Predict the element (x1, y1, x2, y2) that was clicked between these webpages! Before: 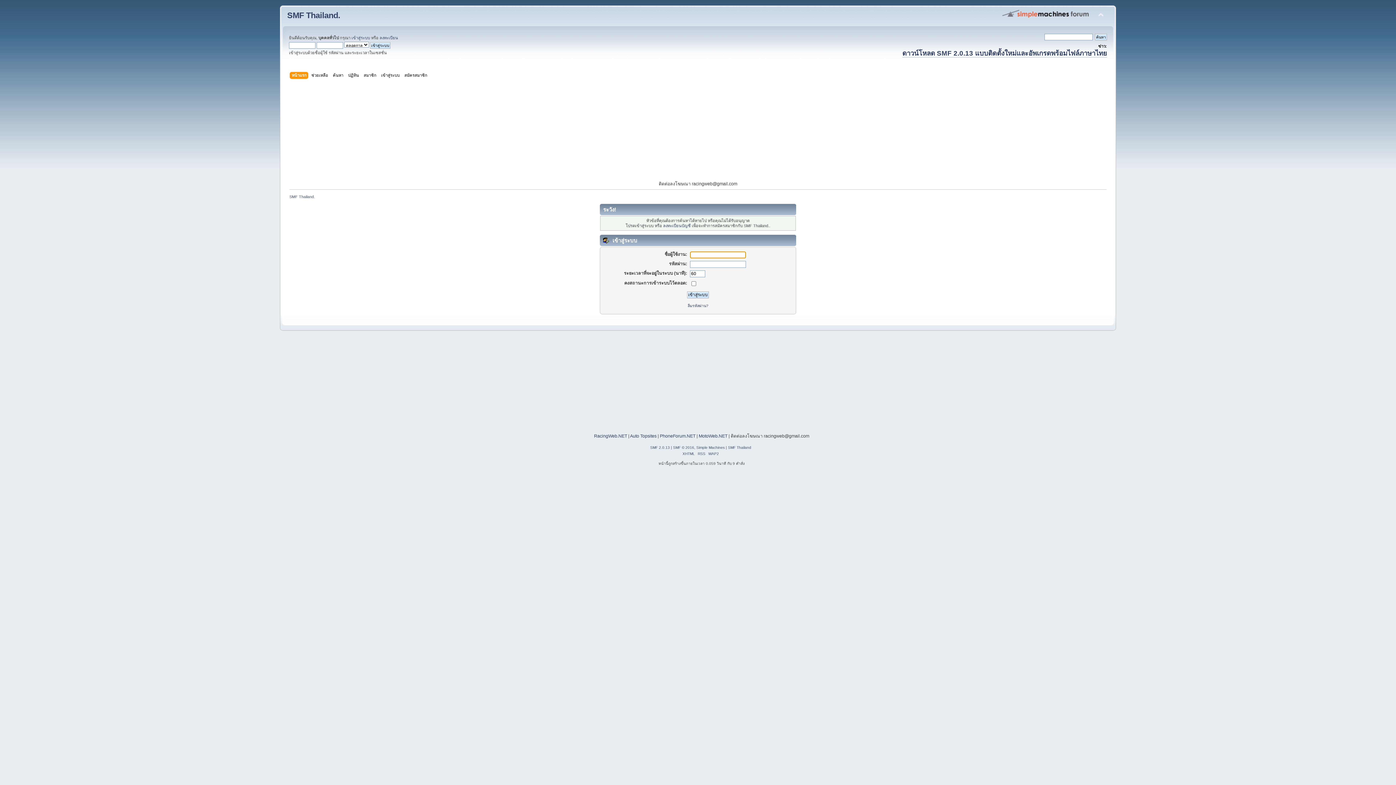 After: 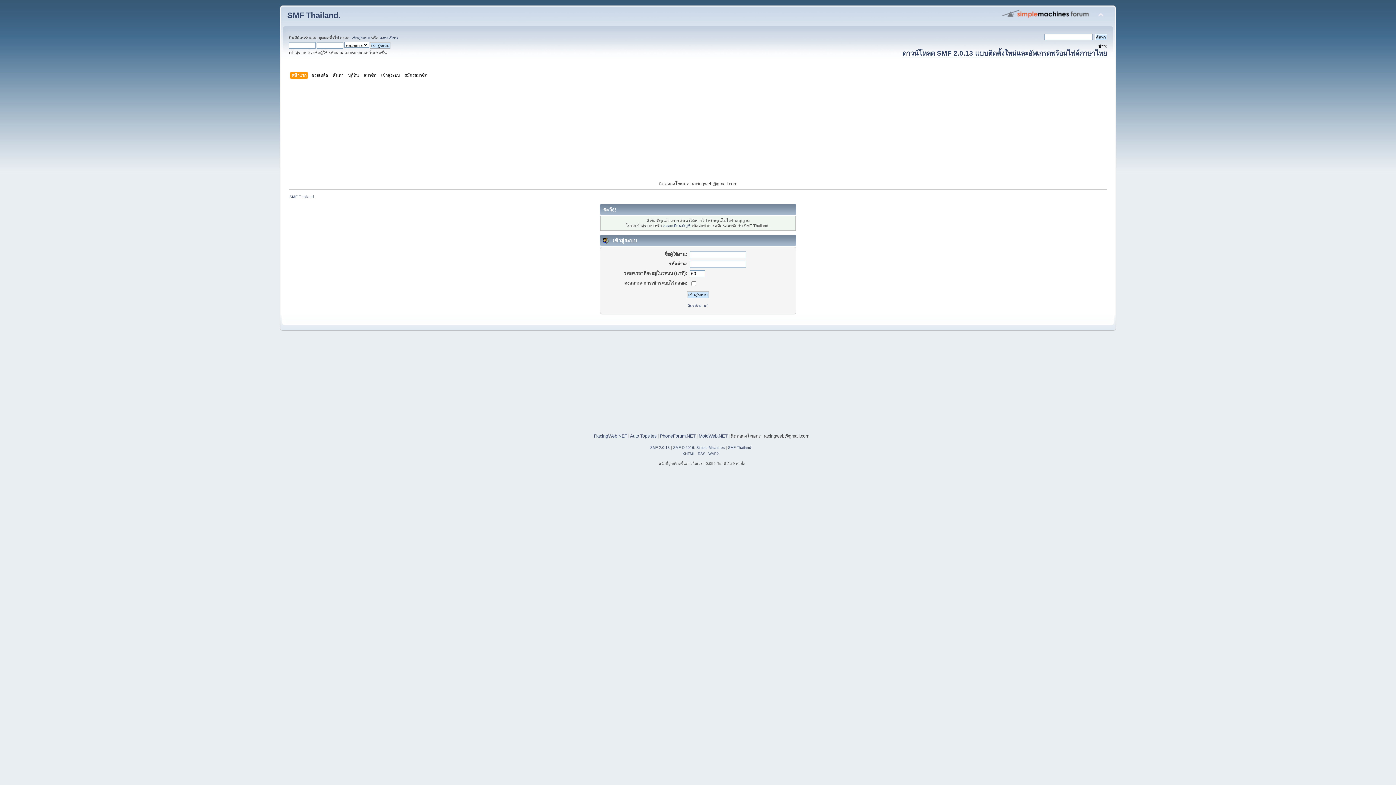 Action: label: RacingWeb.NET bbox: (594, 433, 627, 438)